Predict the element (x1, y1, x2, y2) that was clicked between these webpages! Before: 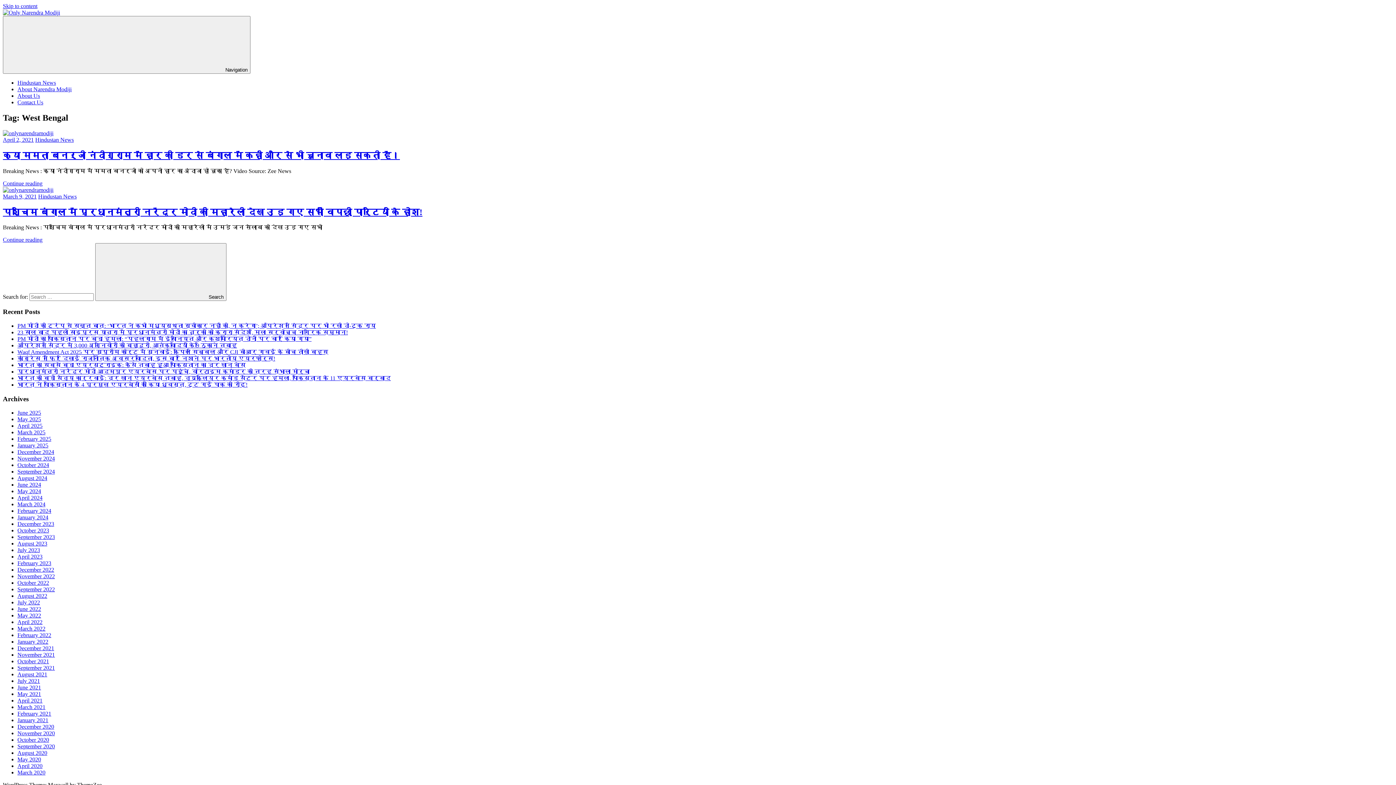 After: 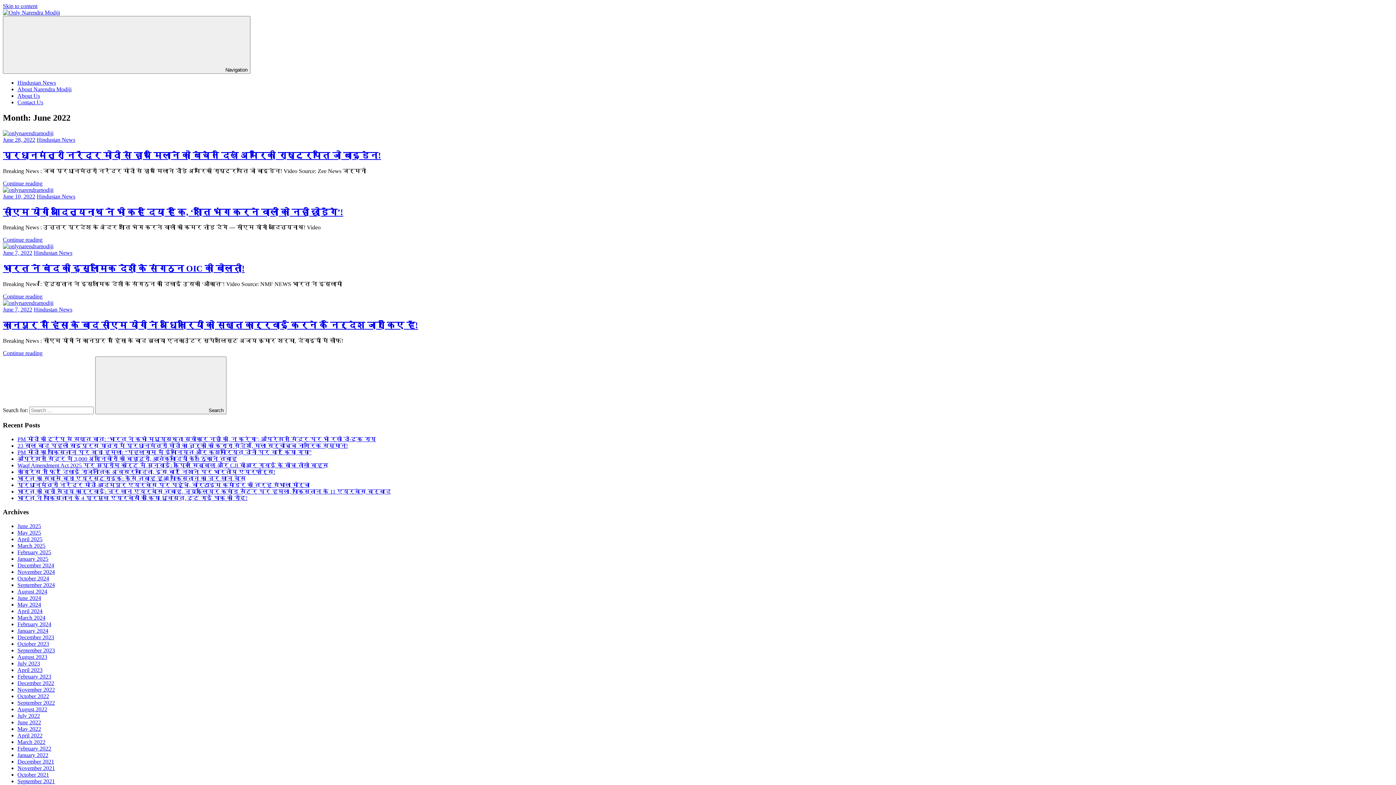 Action: label: June 2022 bbox: (17, 606, 41, 612)